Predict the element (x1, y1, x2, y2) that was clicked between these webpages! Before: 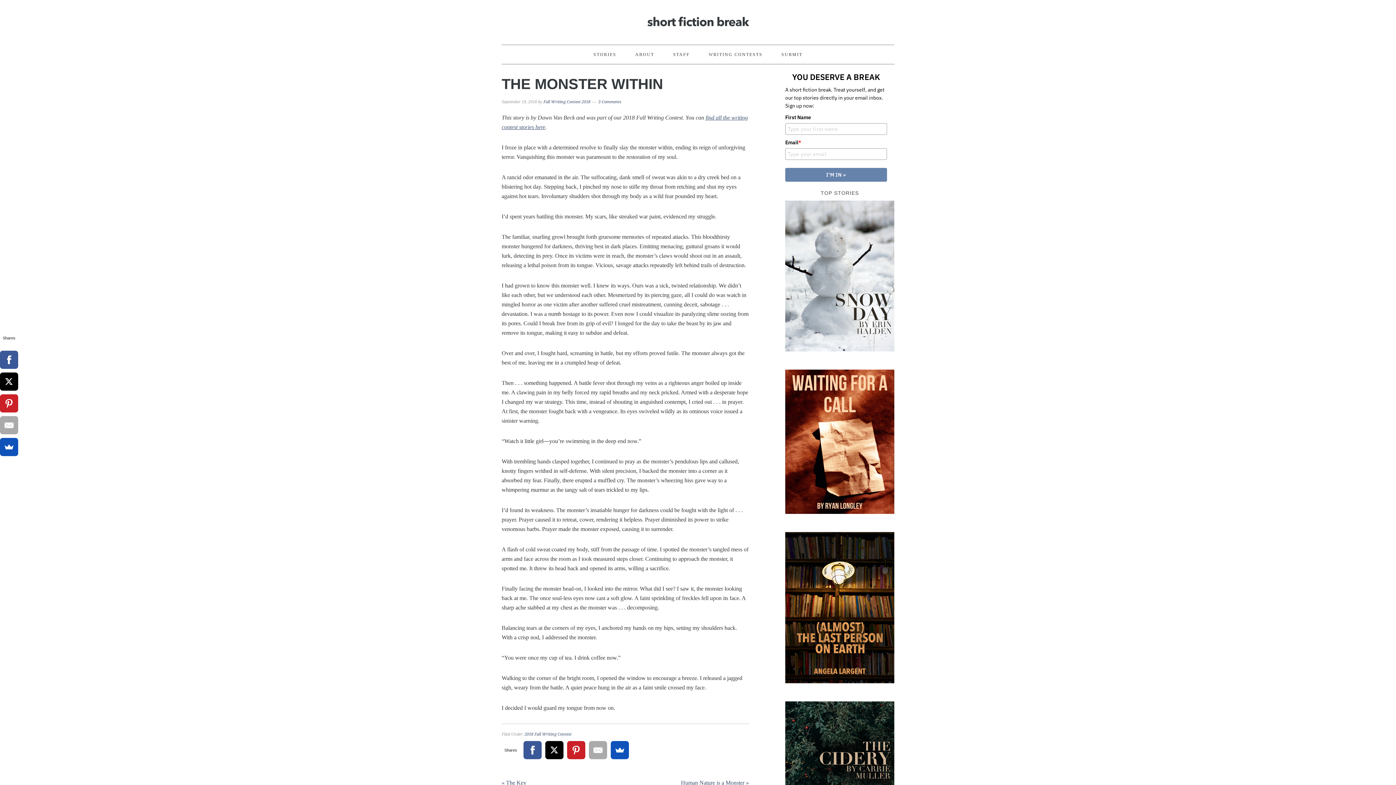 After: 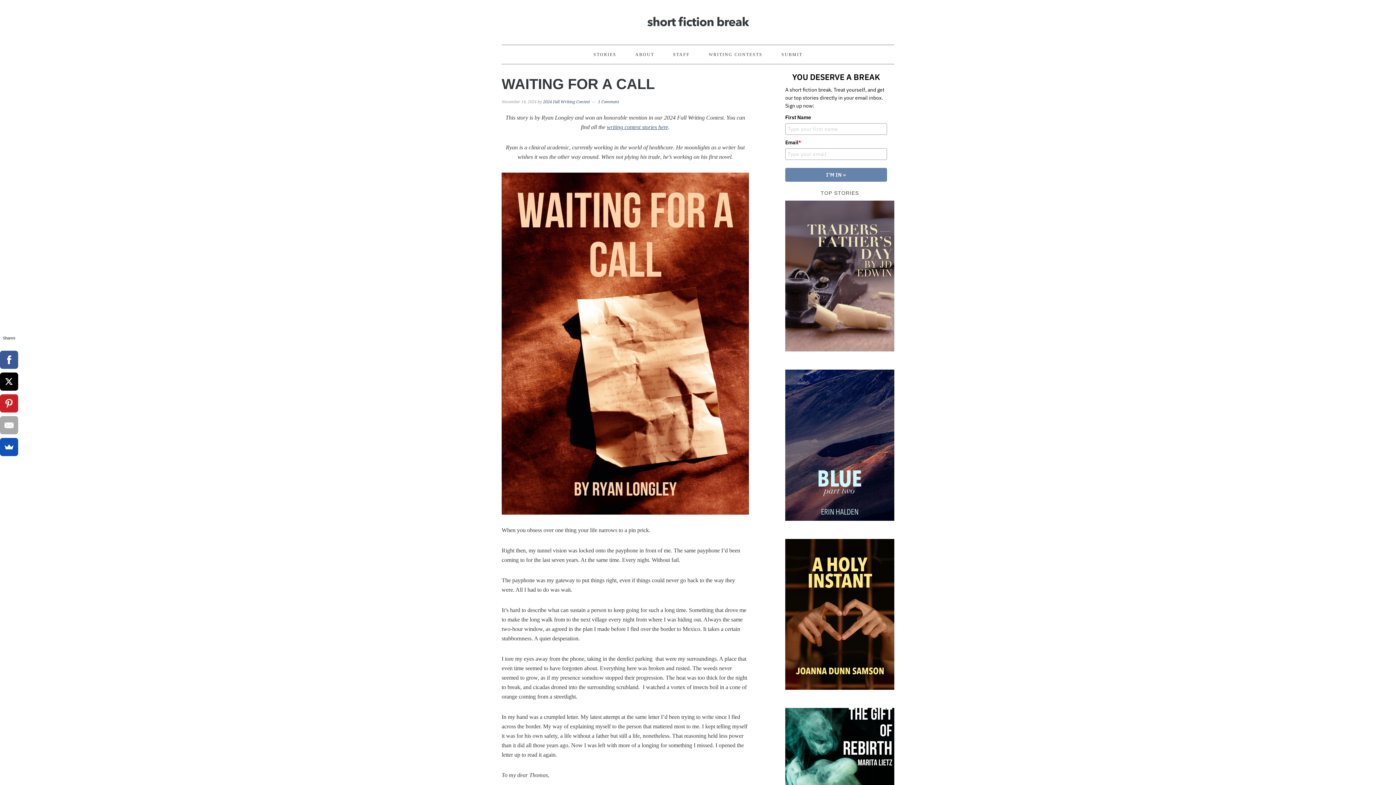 Action: bbox: (785, 369, 894, 517)